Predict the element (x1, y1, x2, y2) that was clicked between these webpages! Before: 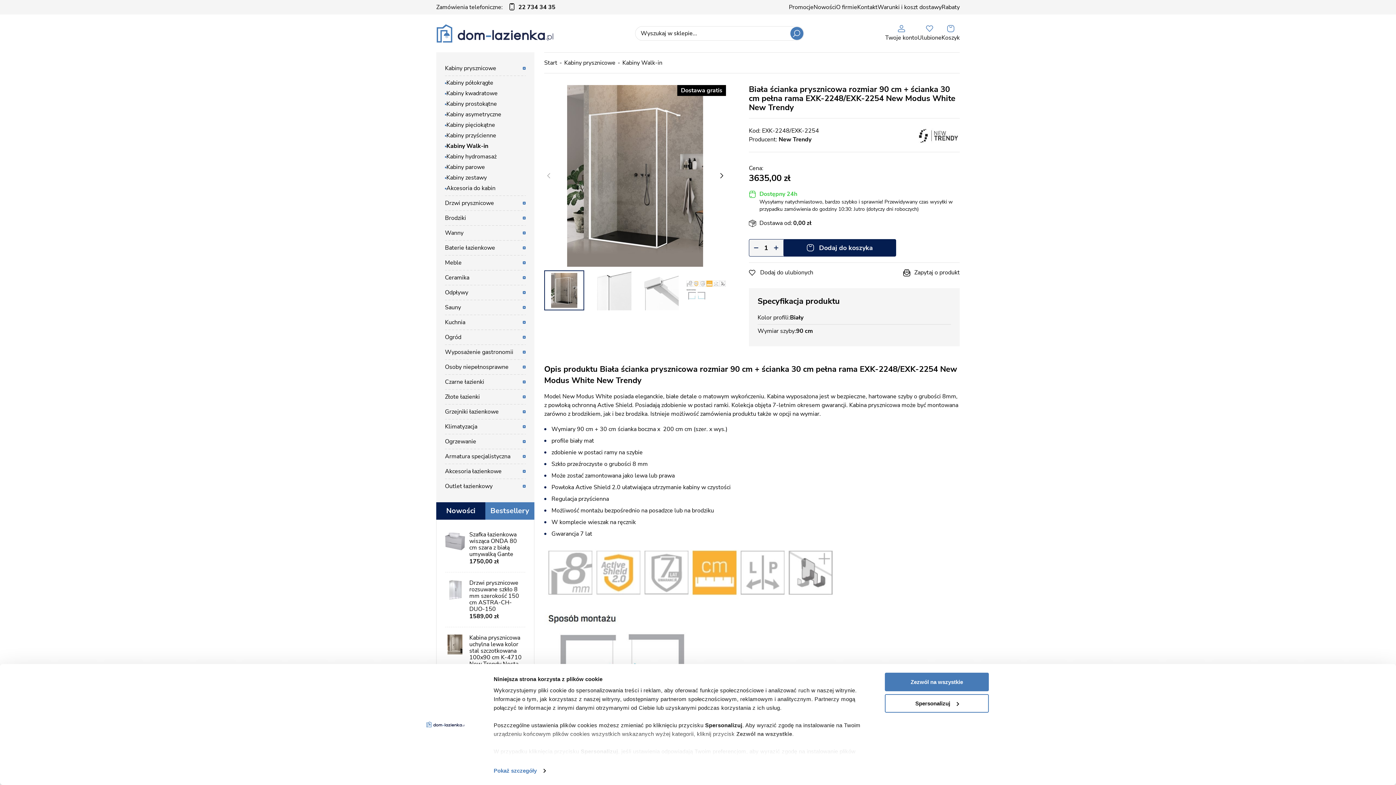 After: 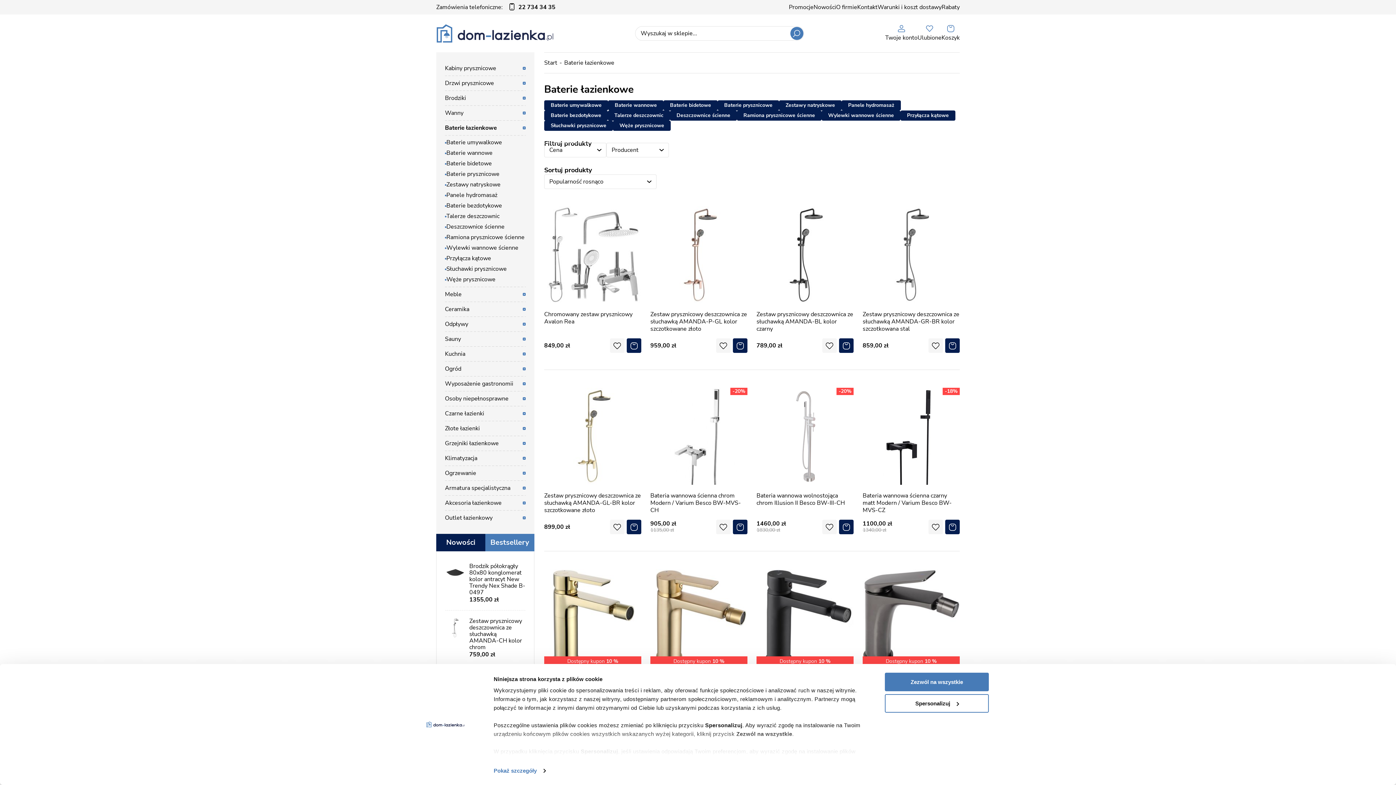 Action: bbox: (436, 240, 534, 255) label: Baterie łazienkowe